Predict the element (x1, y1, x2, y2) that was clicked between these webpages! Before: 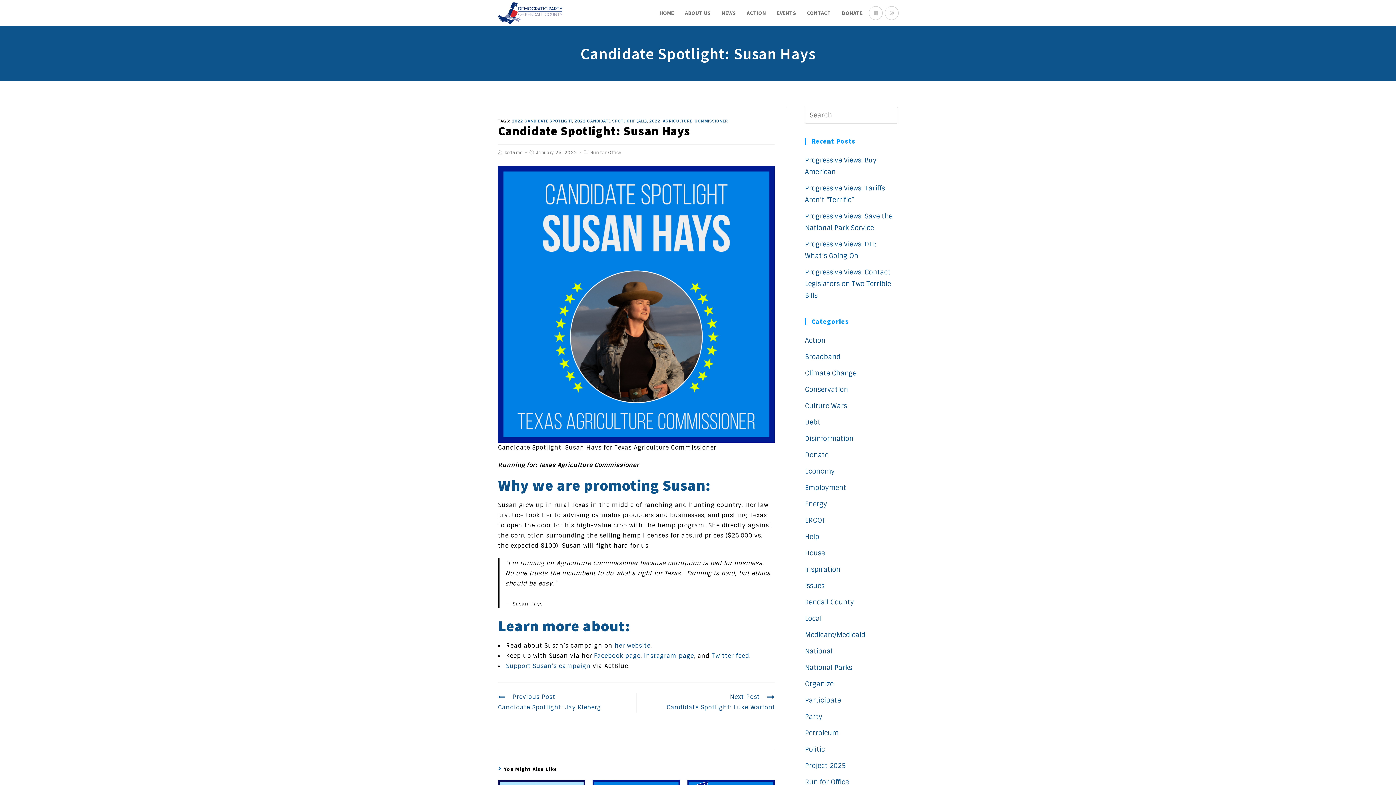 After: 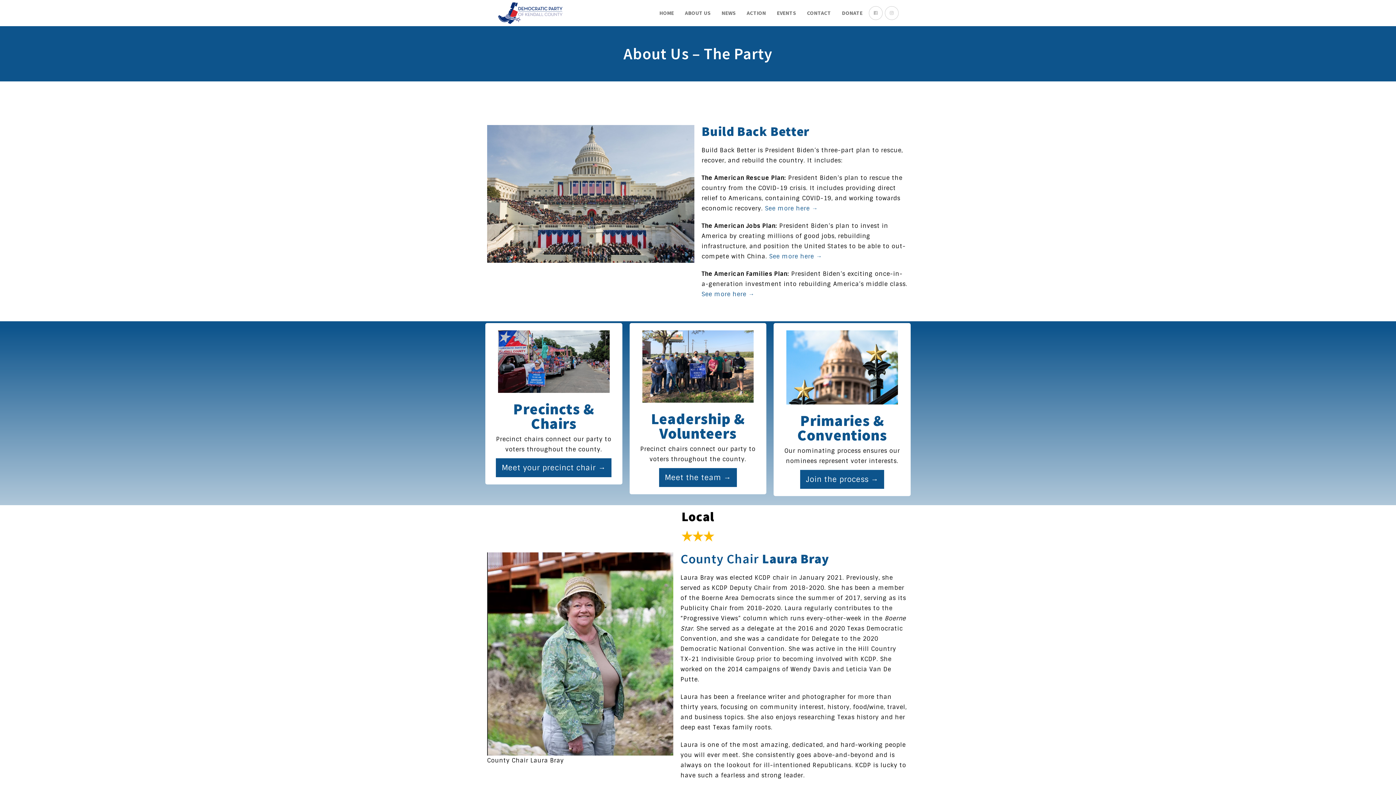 Action: label: ABOUT US bbox: (679, 5, 716, 20)